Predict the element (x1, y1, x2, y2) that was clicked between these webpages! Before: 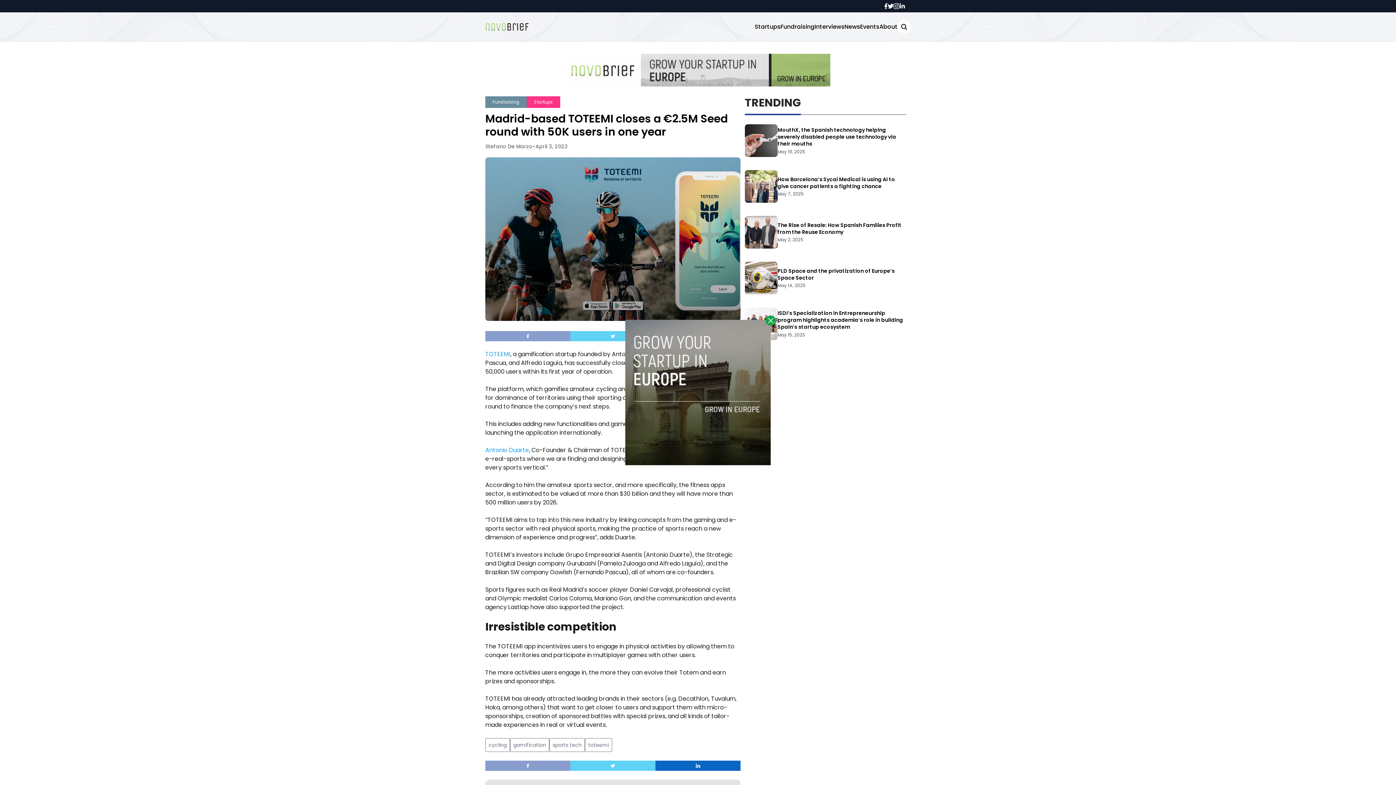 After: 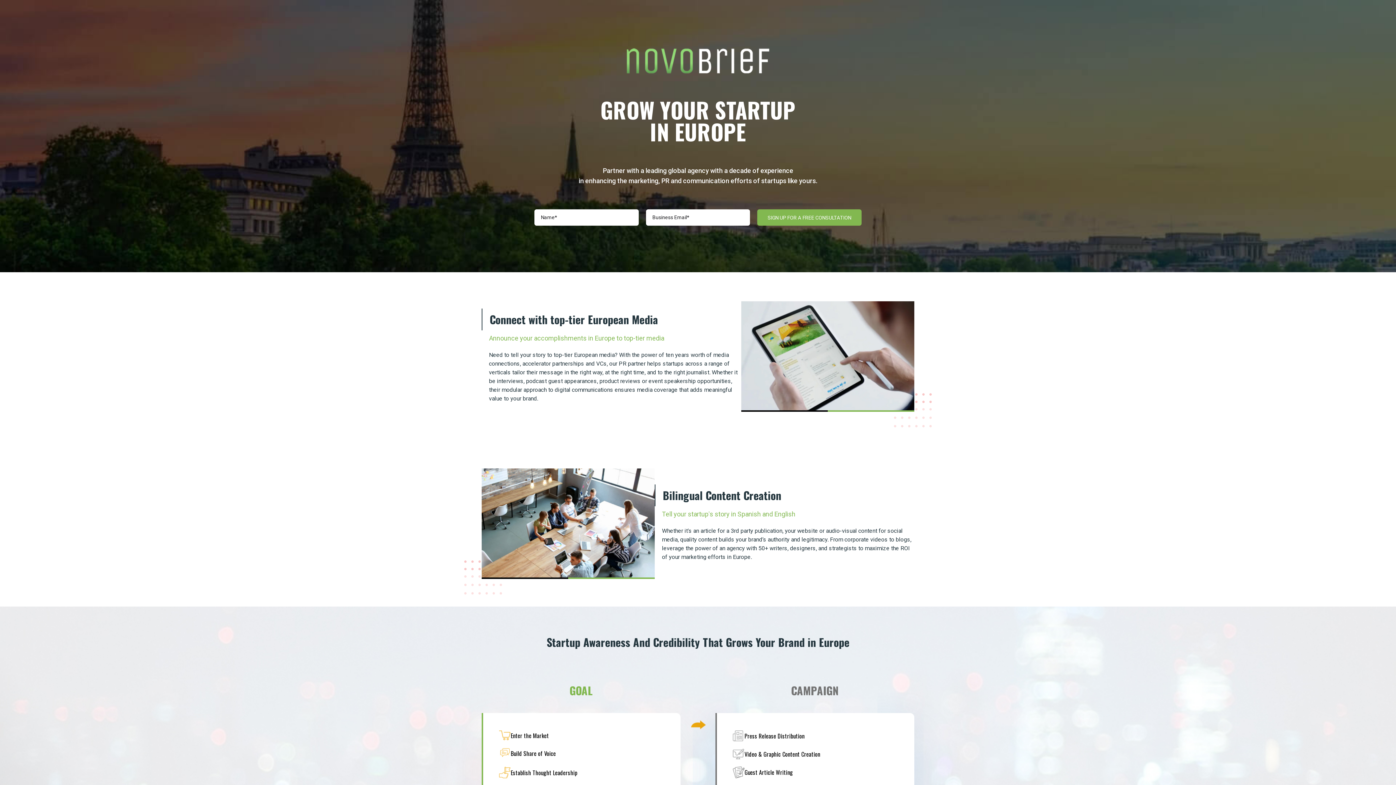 Action: bbox: (625, 320, 770, 465)